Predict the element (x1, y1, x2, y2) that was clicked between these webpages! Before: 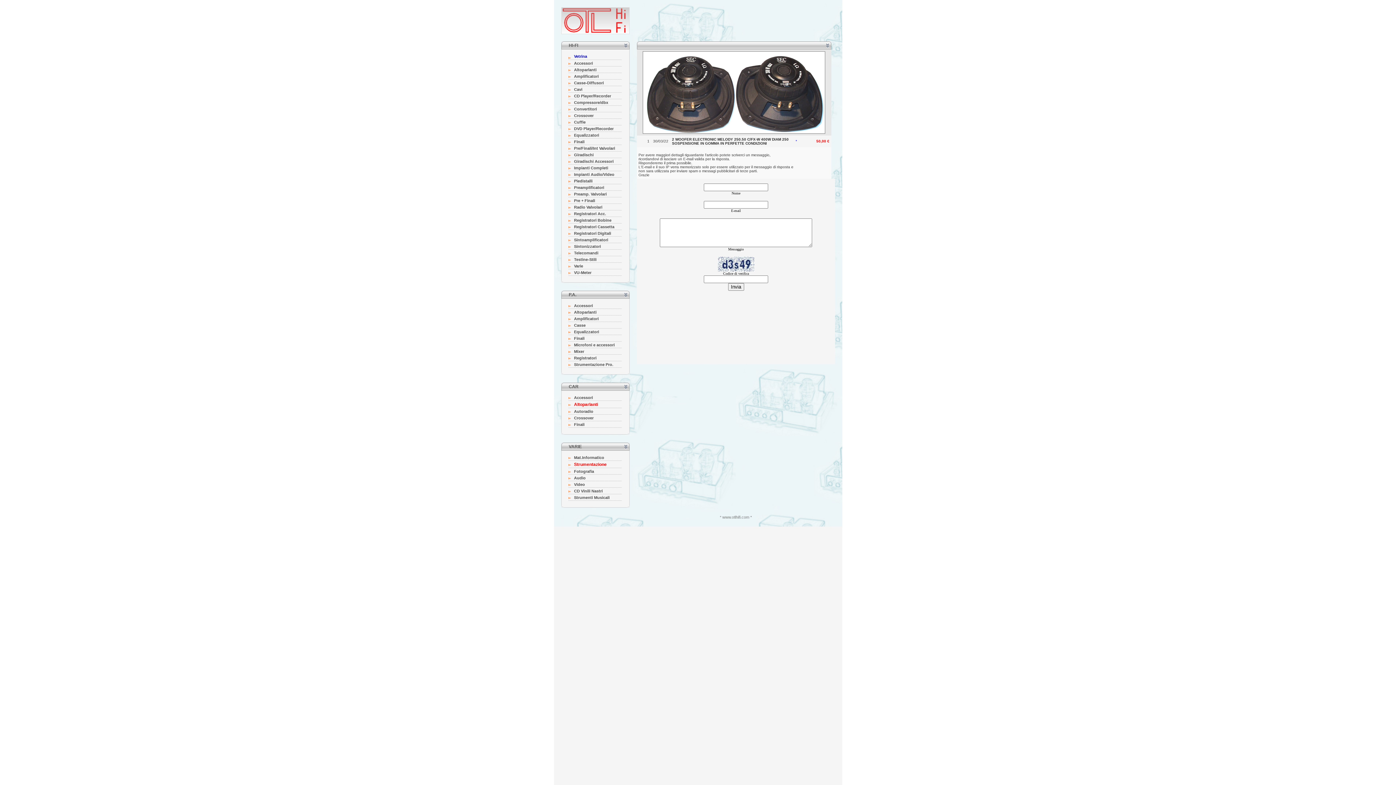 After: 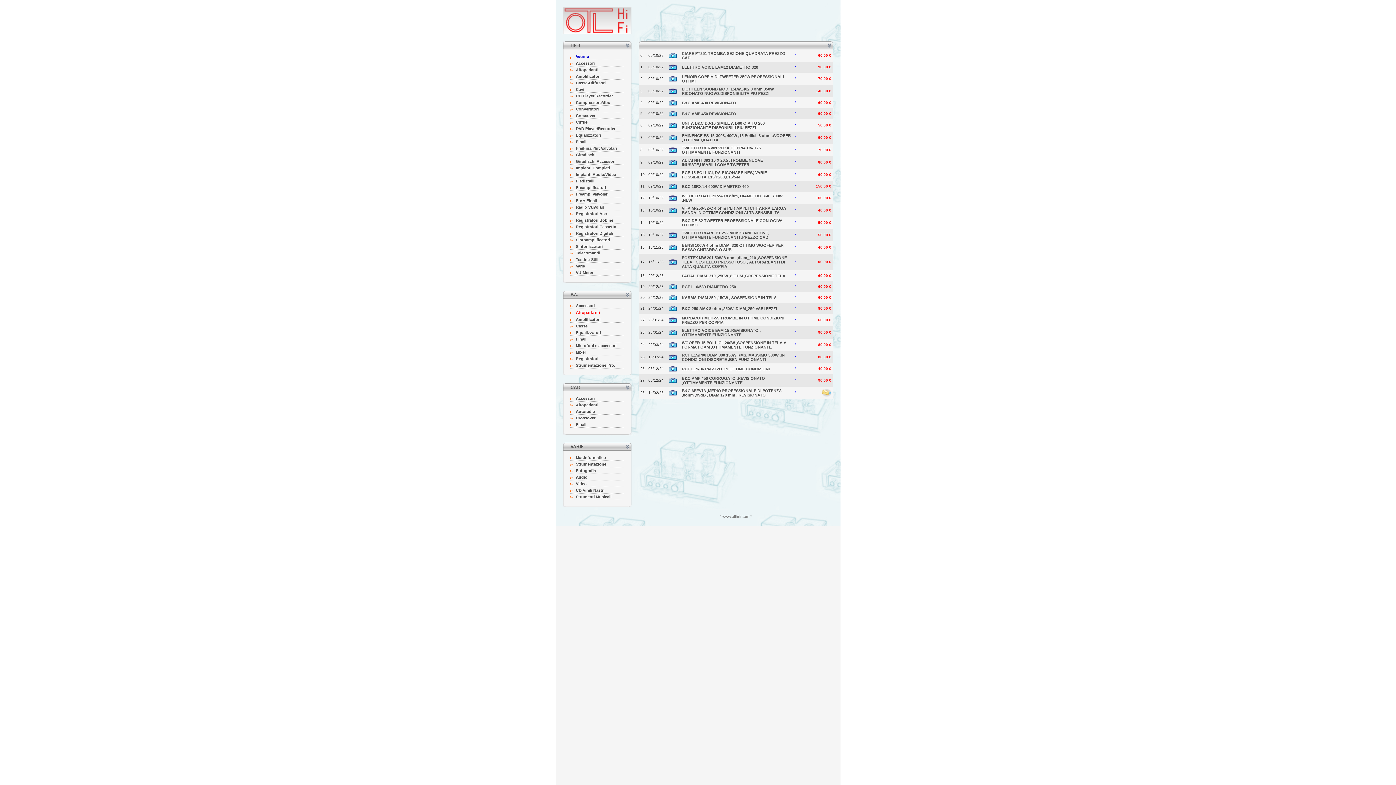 Action: bbox: (574, 310, 596, 314) label: Altoparlanti